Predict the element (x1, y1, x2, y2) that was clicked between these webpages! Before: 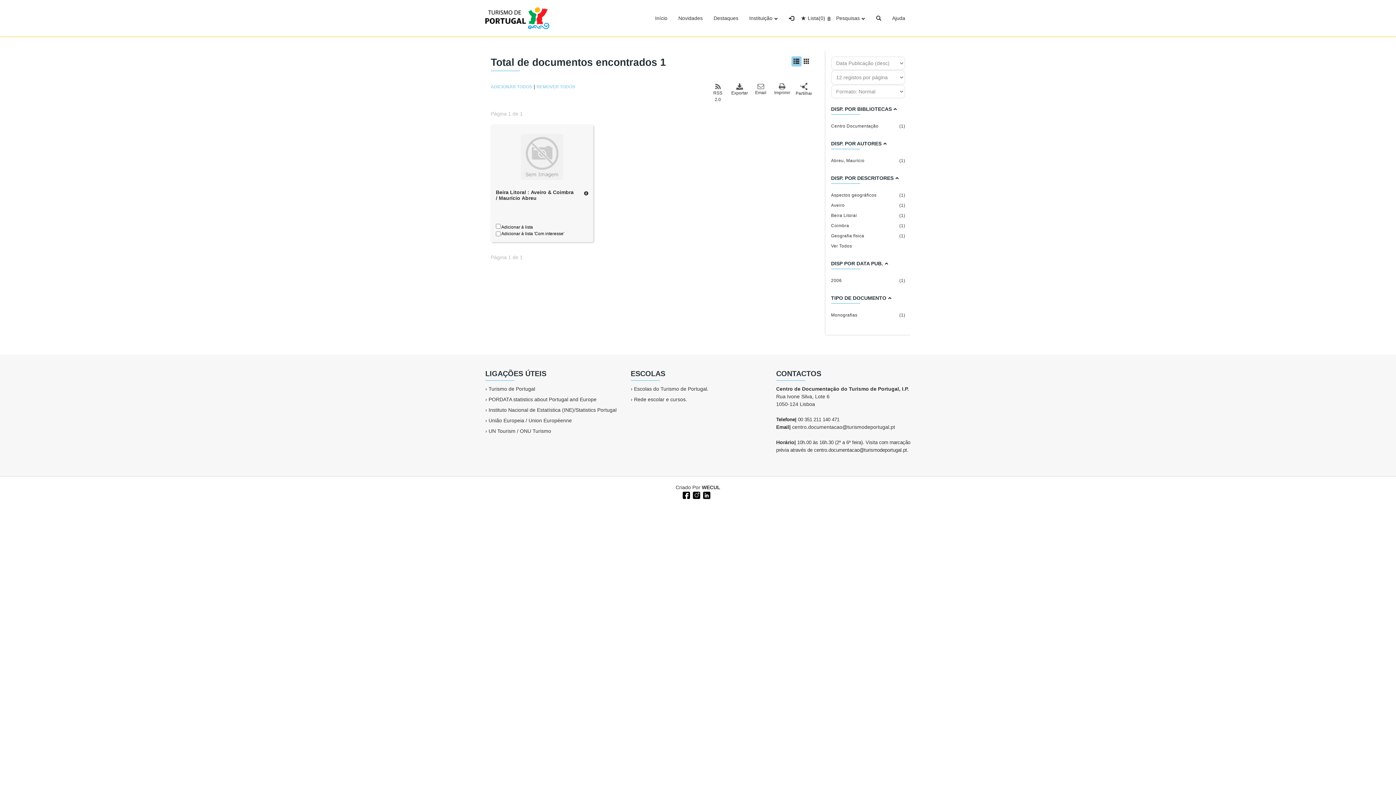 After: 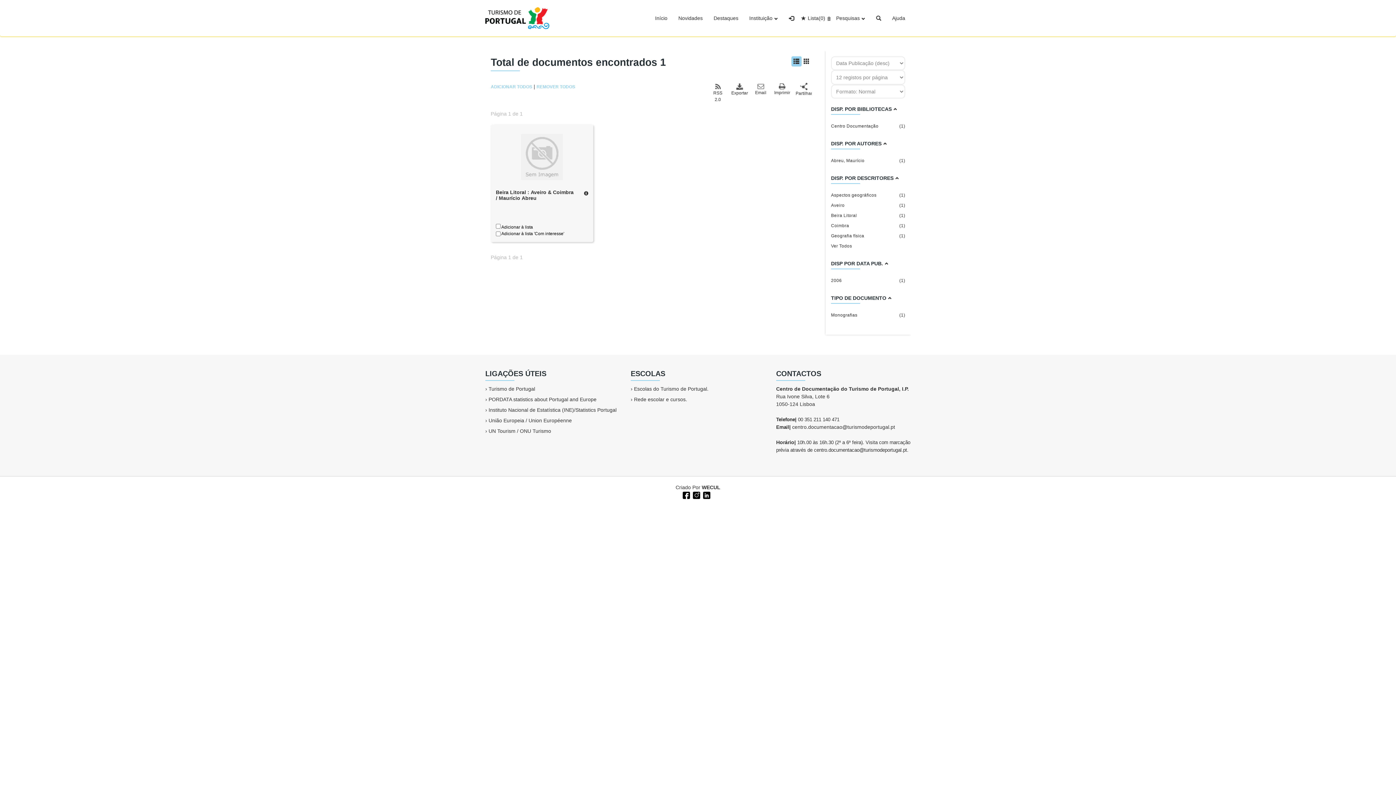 Action: bbox: (693, 492, 698, 497)